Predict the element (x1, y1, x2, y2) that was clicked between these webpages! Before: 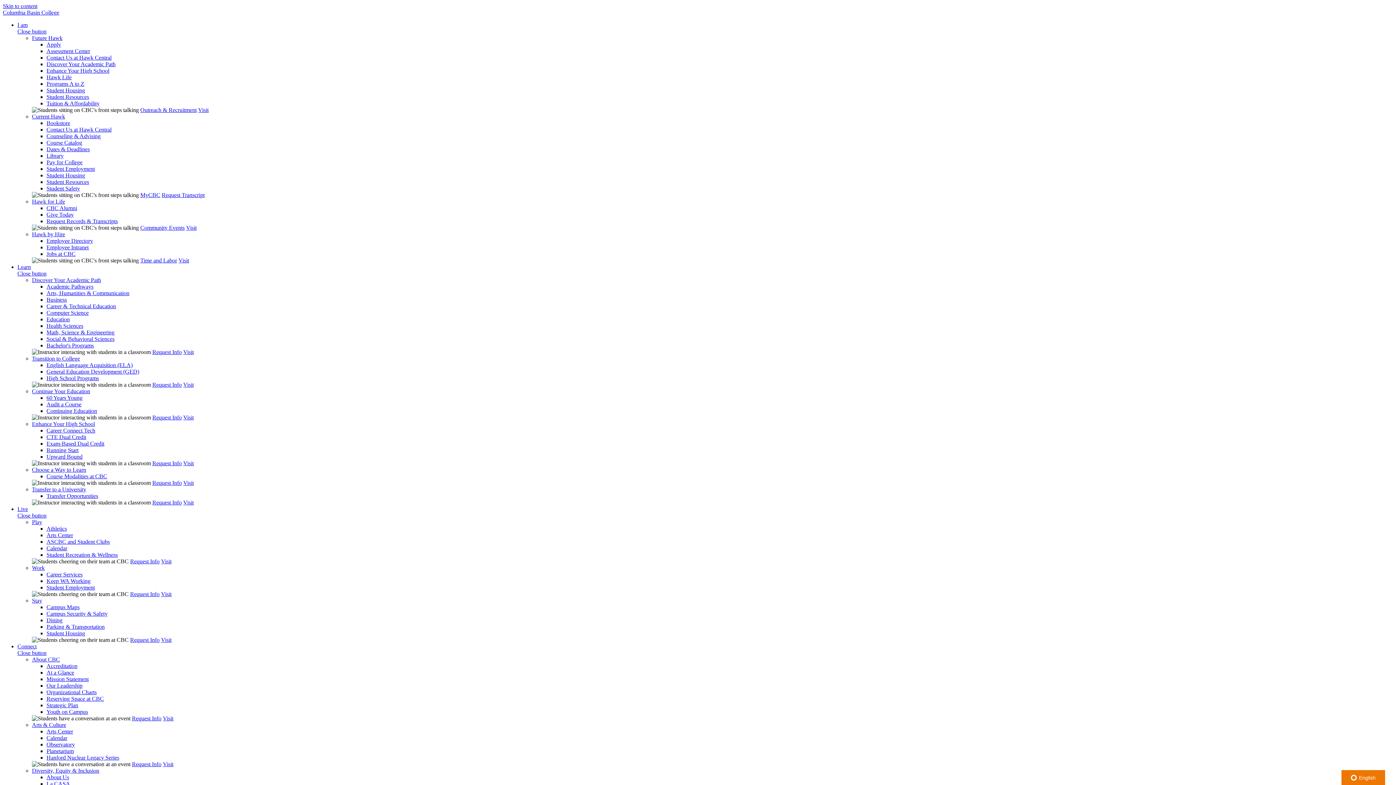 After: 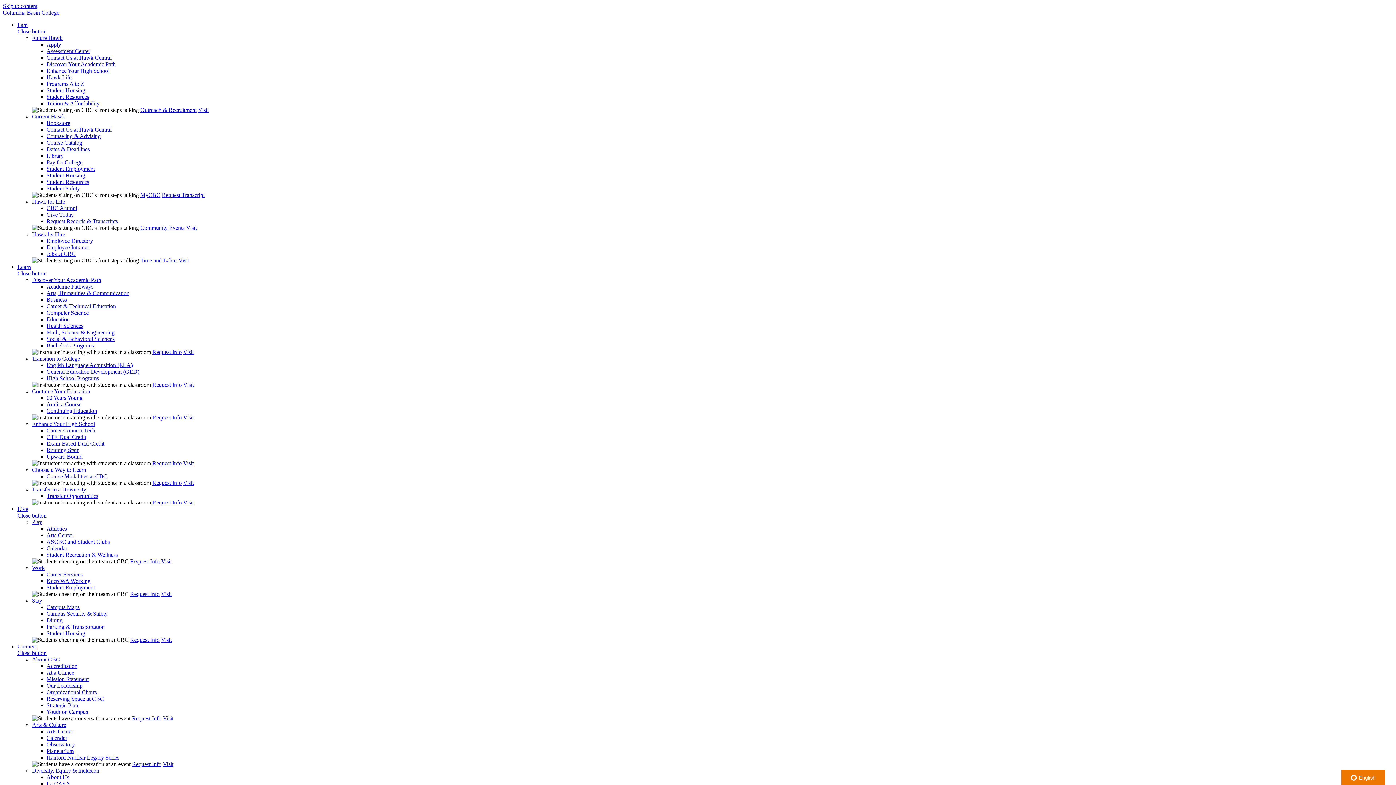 Action: label: Employee Intranet bbox: (46, 244, 88, 250)